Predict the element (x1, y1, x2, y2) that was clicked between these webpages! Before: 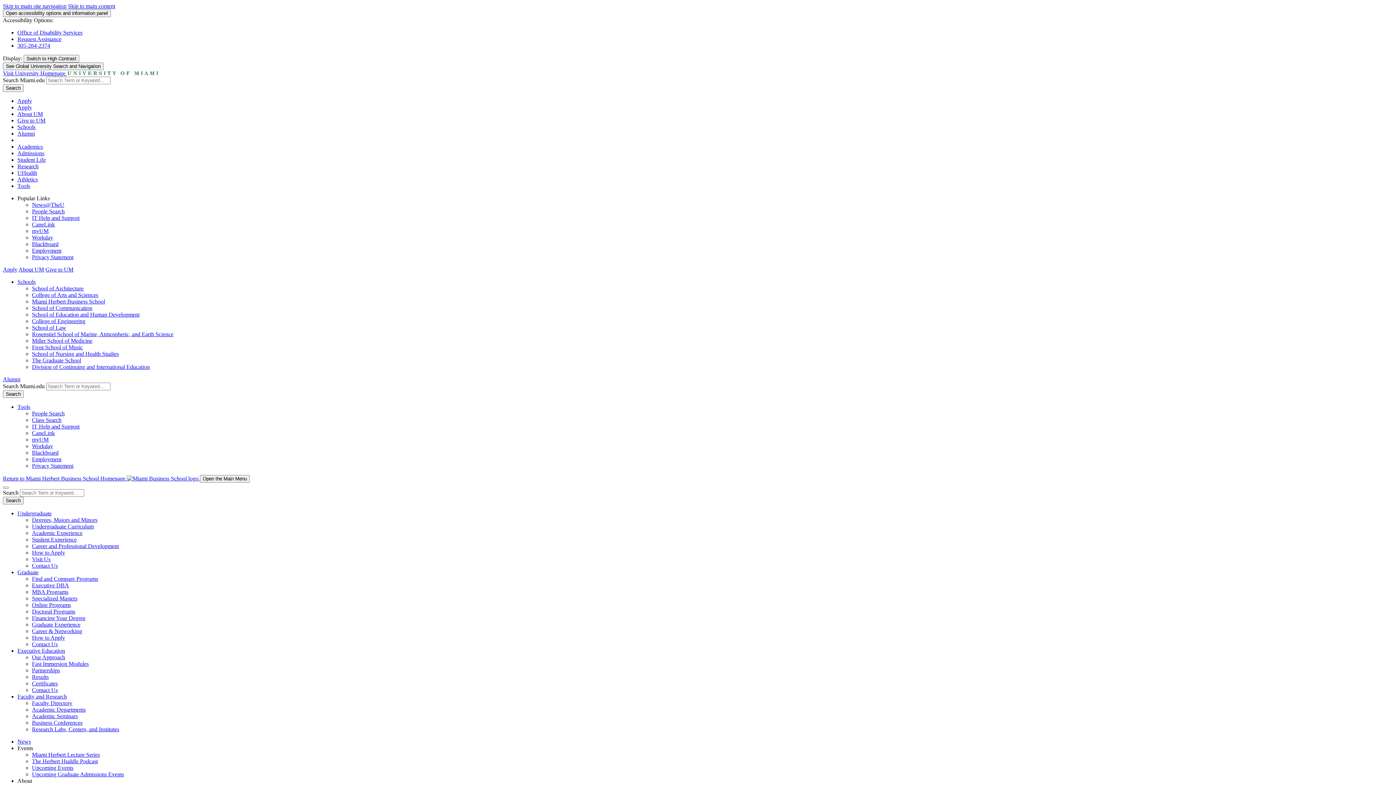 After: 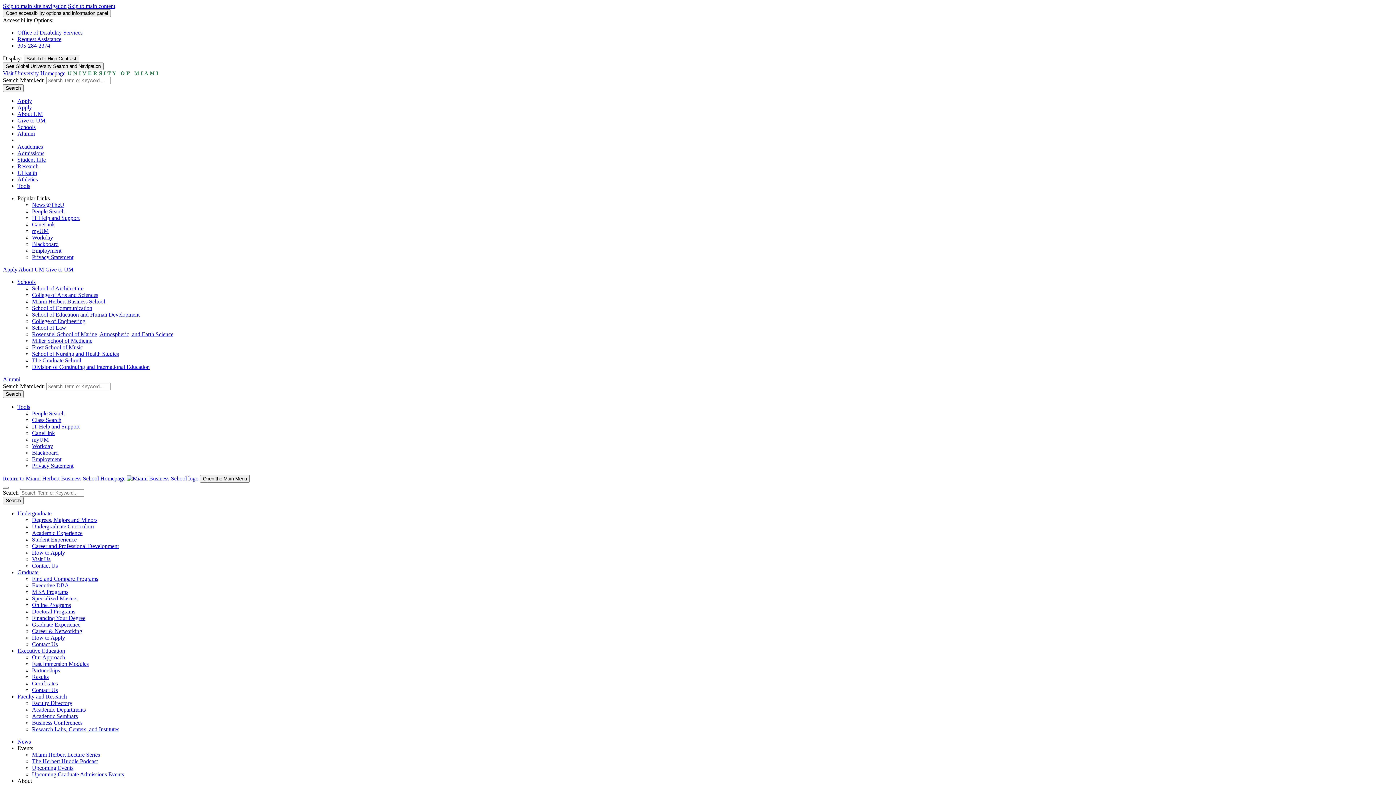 Action: bbox: (32, 720, 82, 726) label: Business Conferences